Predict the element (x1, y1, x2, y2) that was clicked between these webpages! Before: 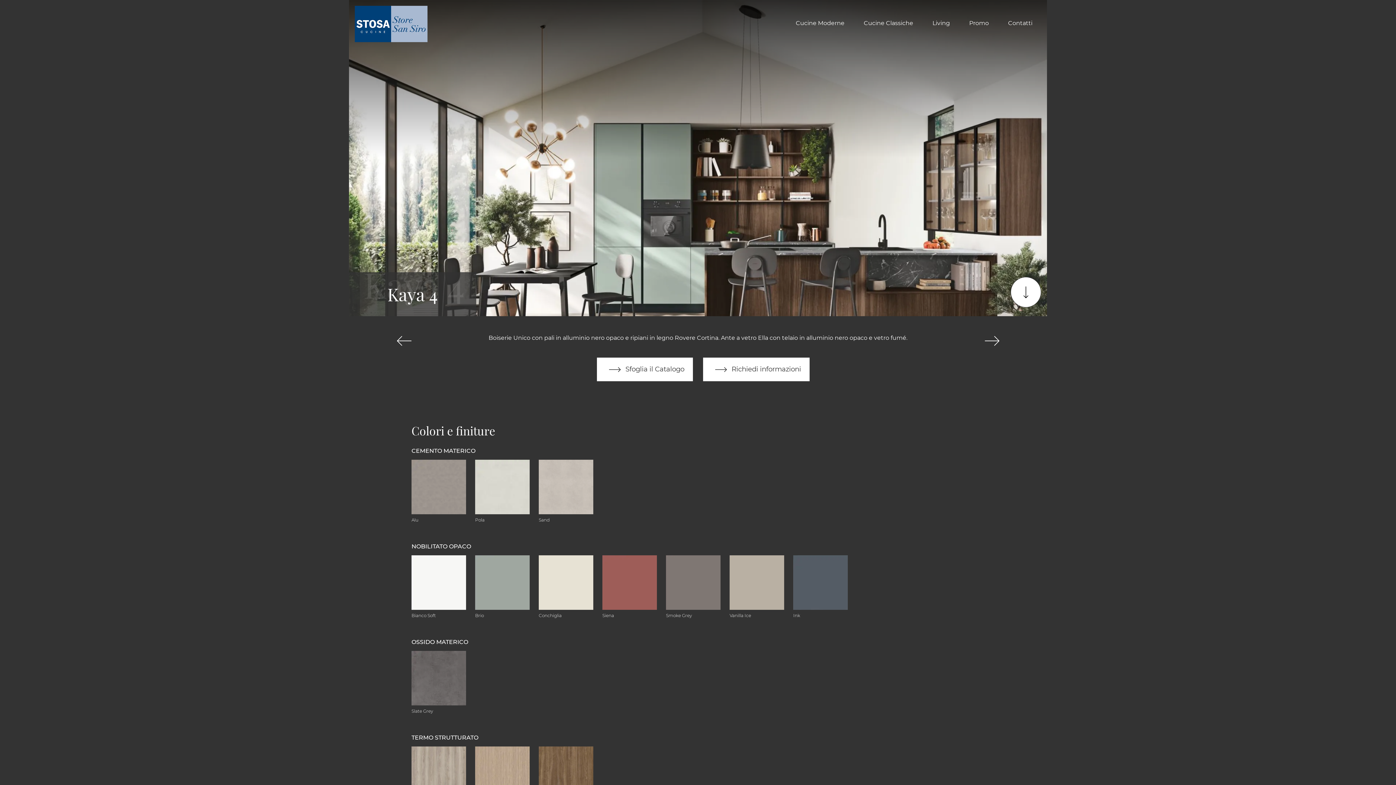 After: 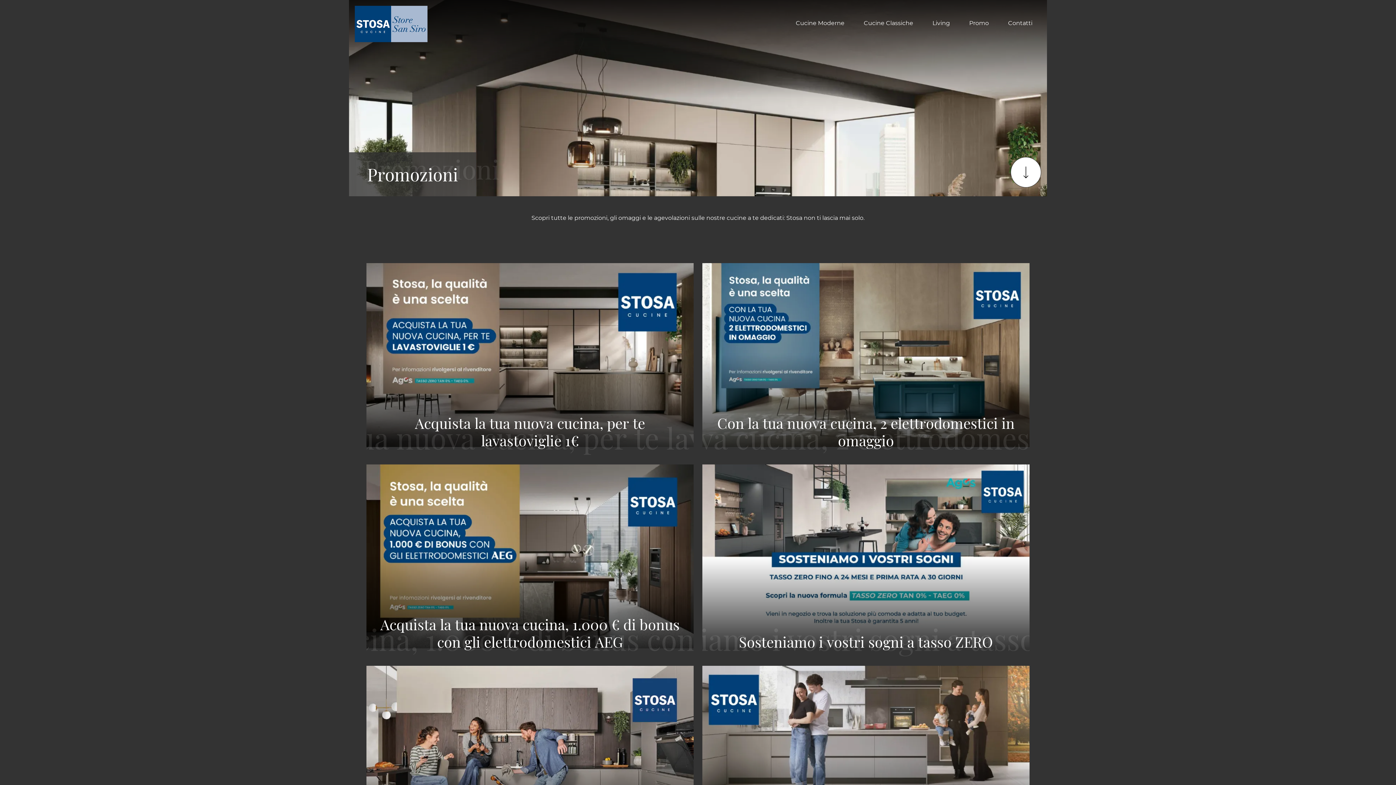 Action: bbox: (966, 15, 992, 30) label: Promo